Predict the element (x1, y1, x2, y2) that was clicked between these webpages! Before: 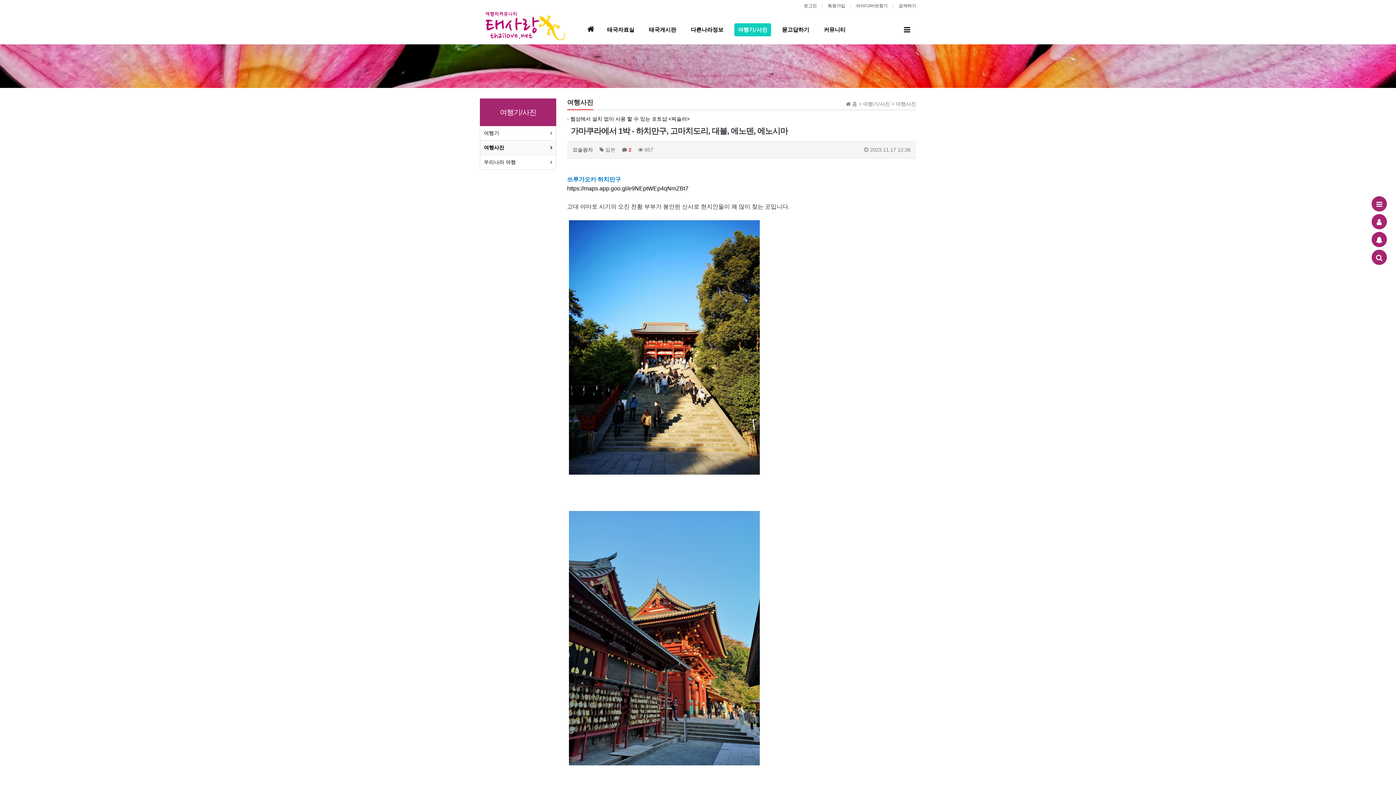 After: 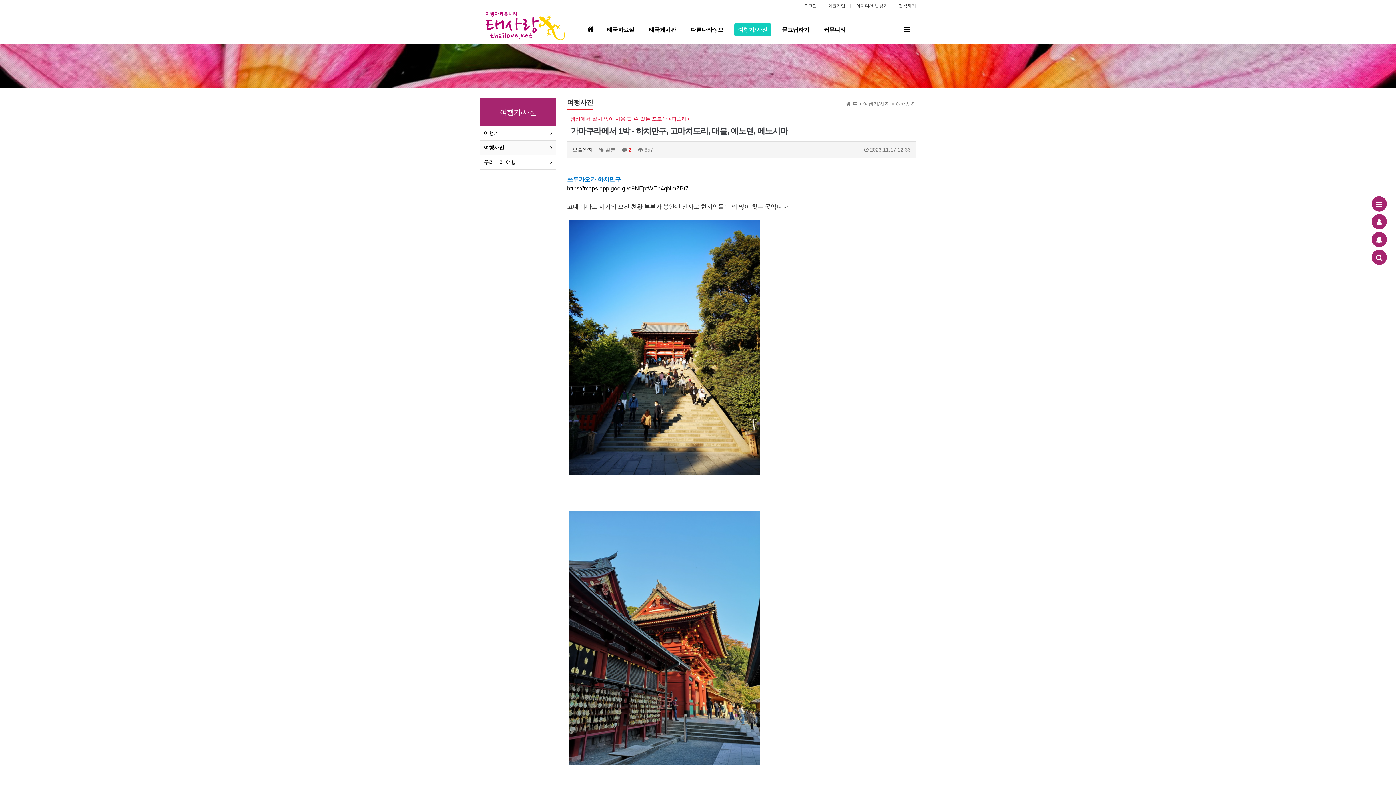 Action: label: 웹상에서 설치 없이 사용 할 수 있는 포토샵 <픽슬러> bbox: (570, 116, 689, 121)